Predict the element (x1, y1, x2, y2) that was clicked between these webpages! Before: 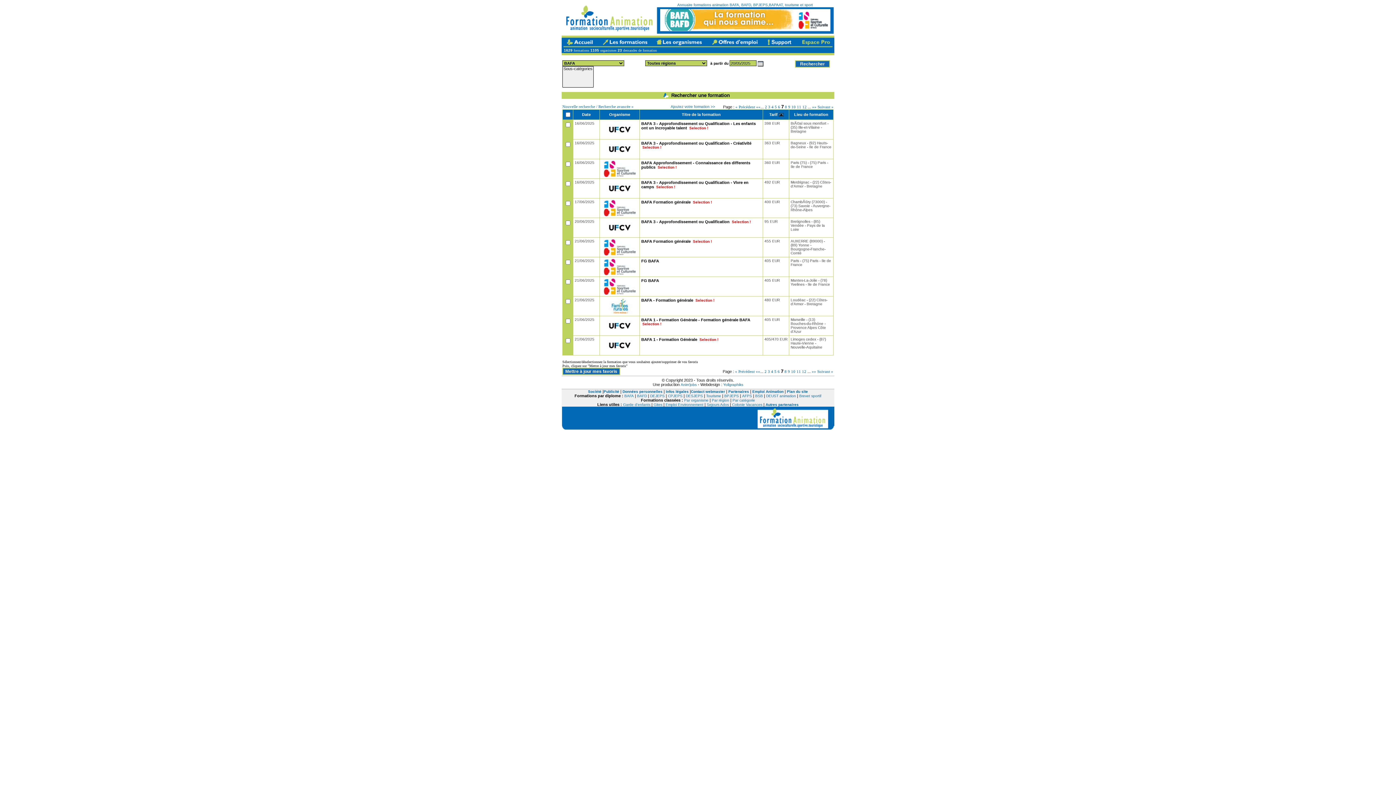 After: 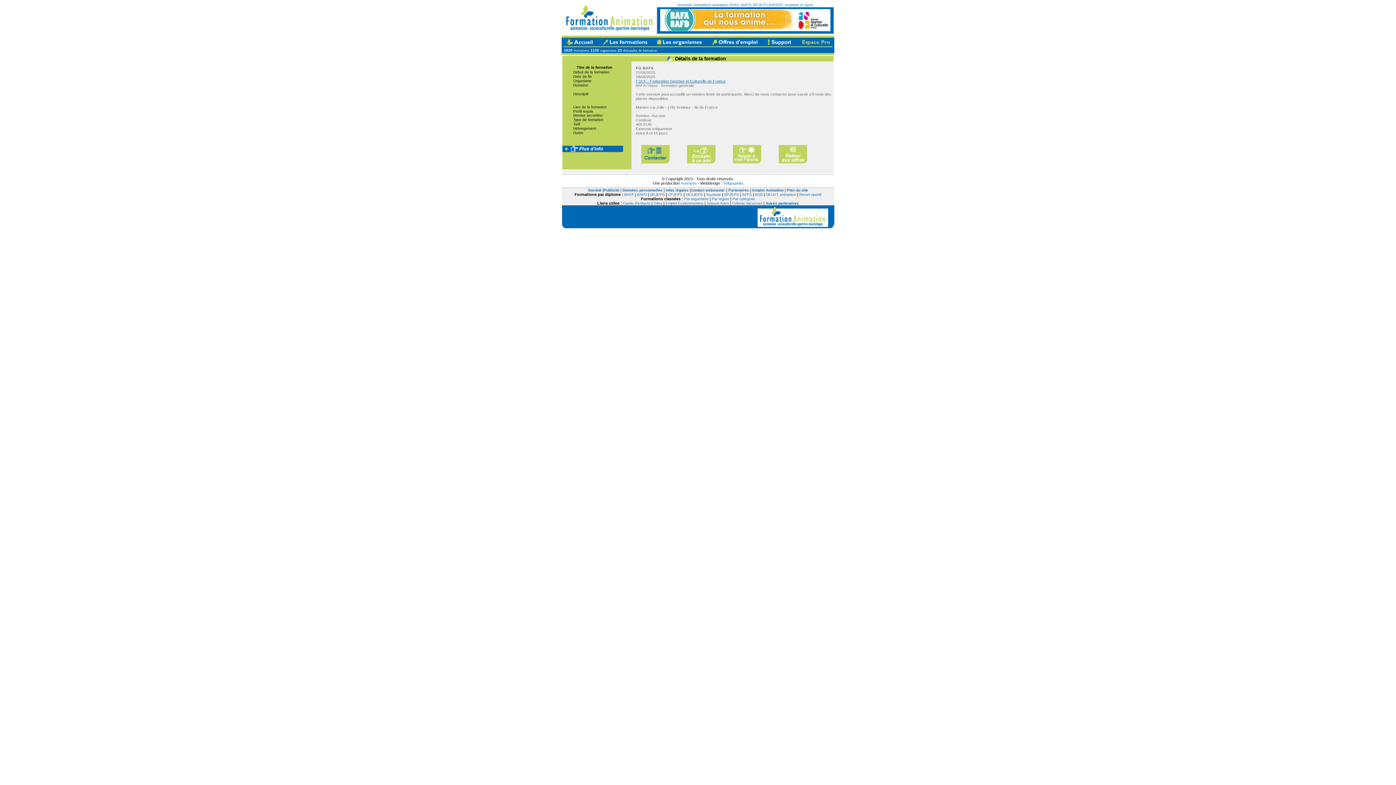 Action: bbox: (603, 284, 636, 288)